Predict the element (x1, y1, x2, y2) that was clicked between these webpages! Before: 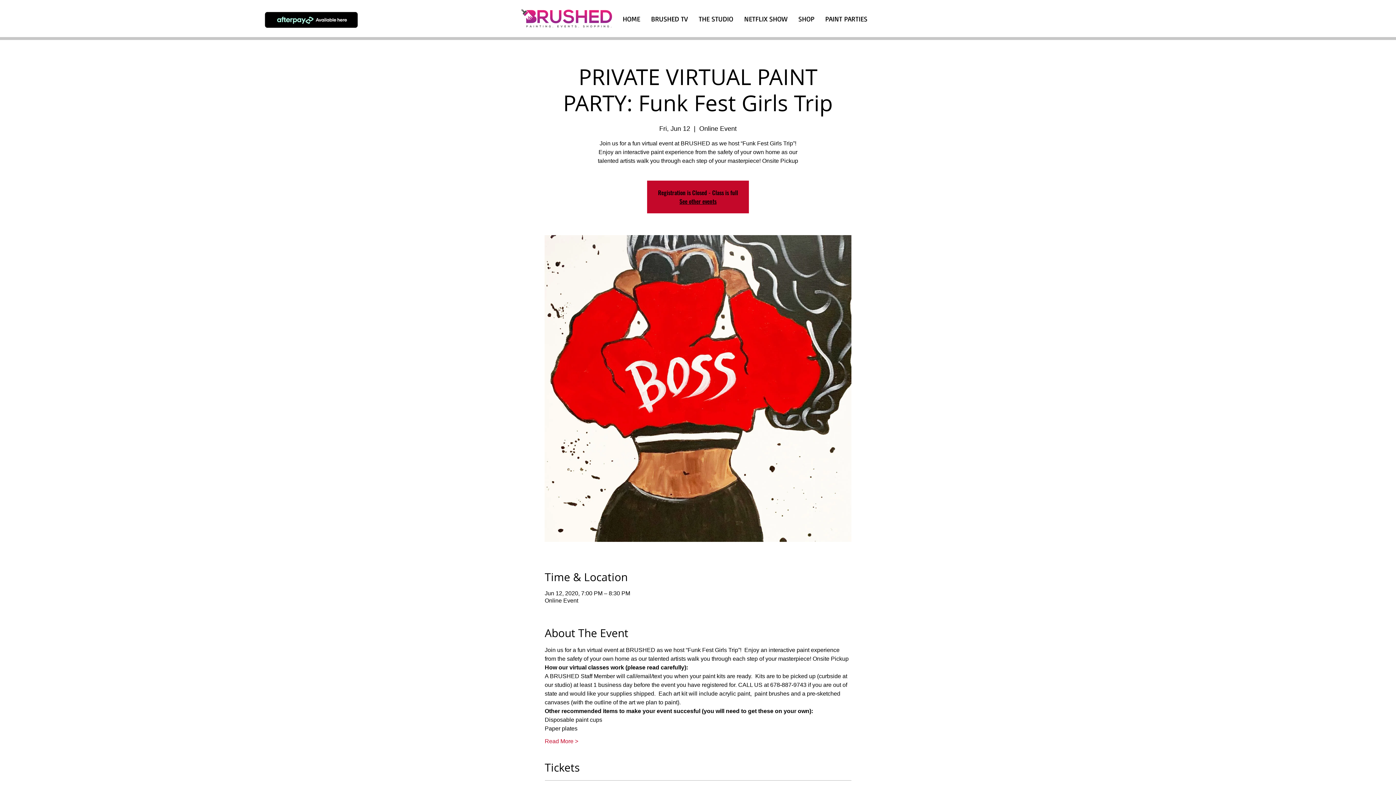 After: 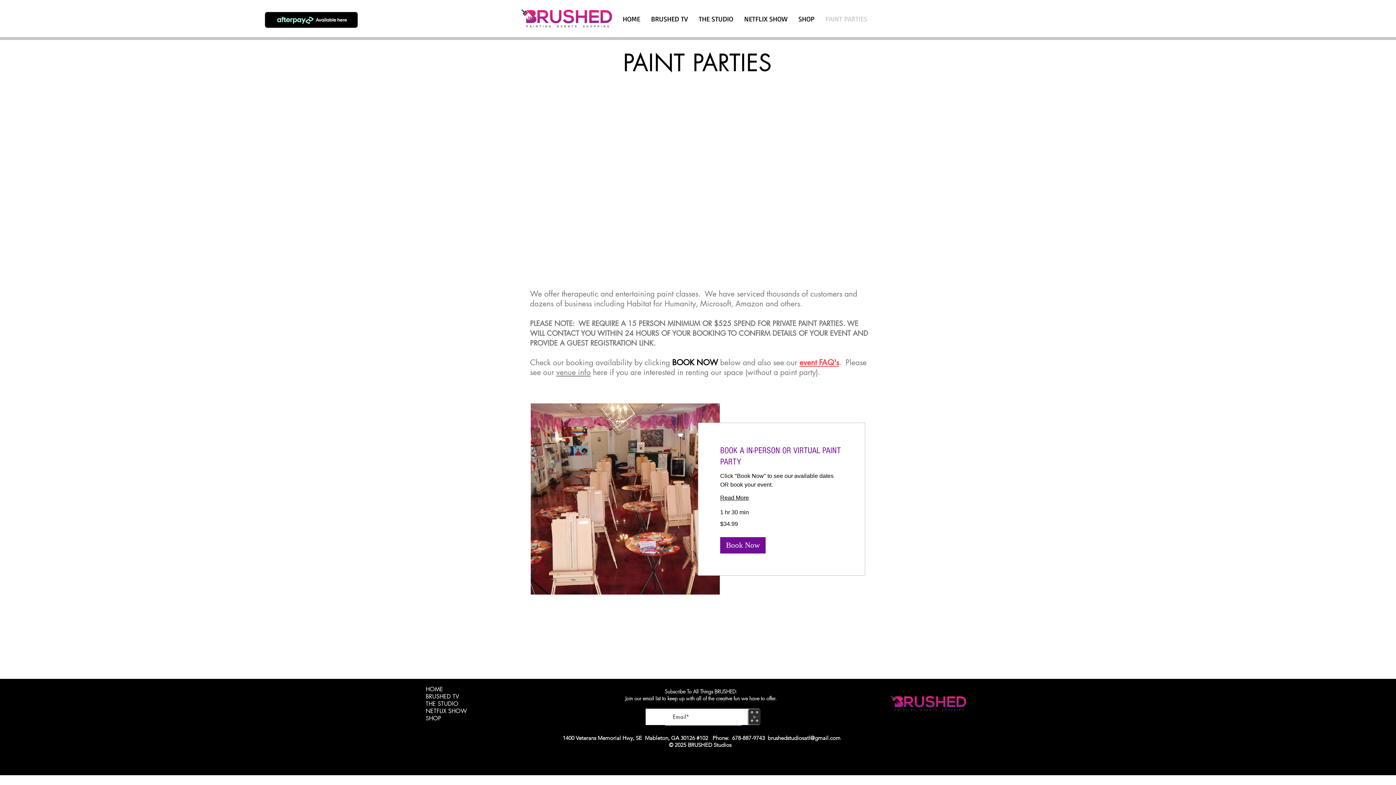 Action: label: PAINT PARTIES bbox: (820, 6, 873, 31)